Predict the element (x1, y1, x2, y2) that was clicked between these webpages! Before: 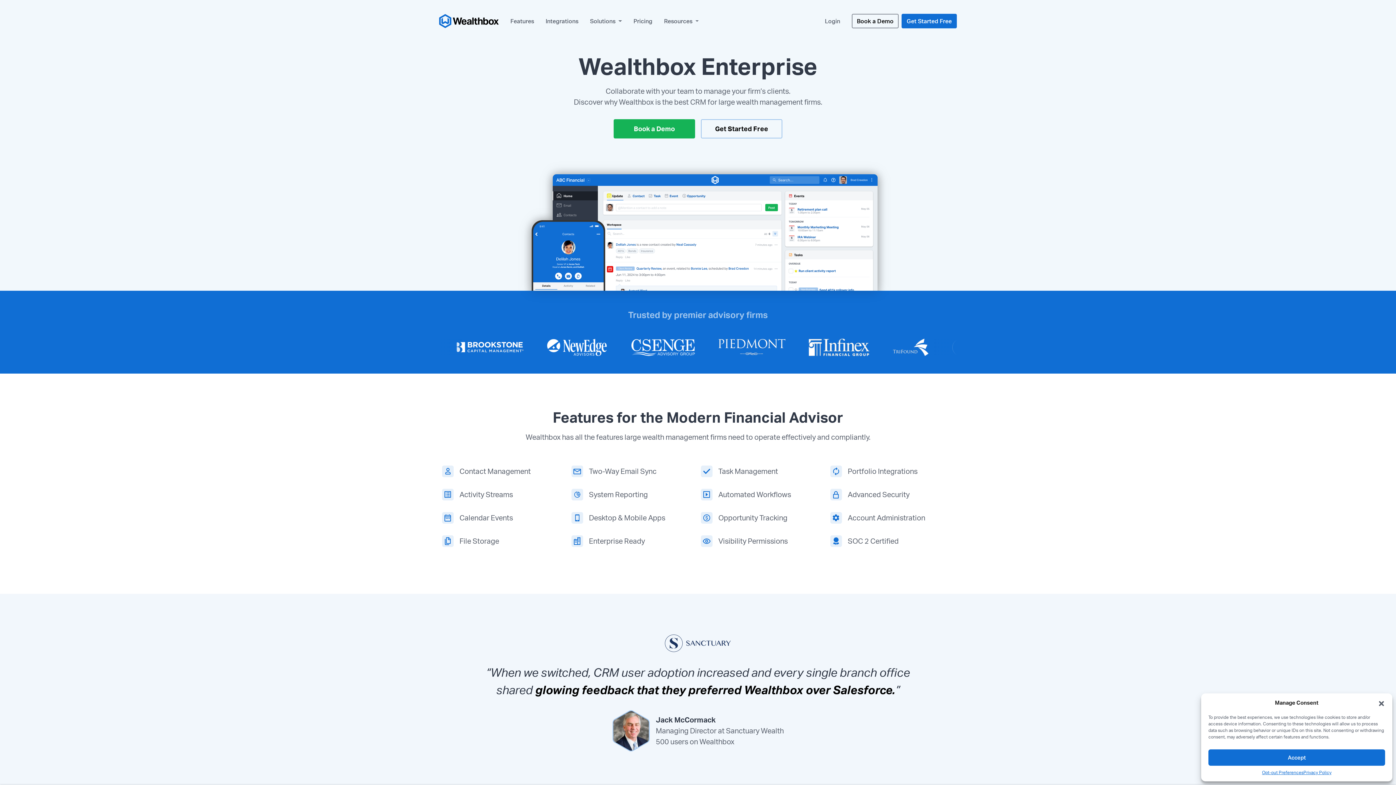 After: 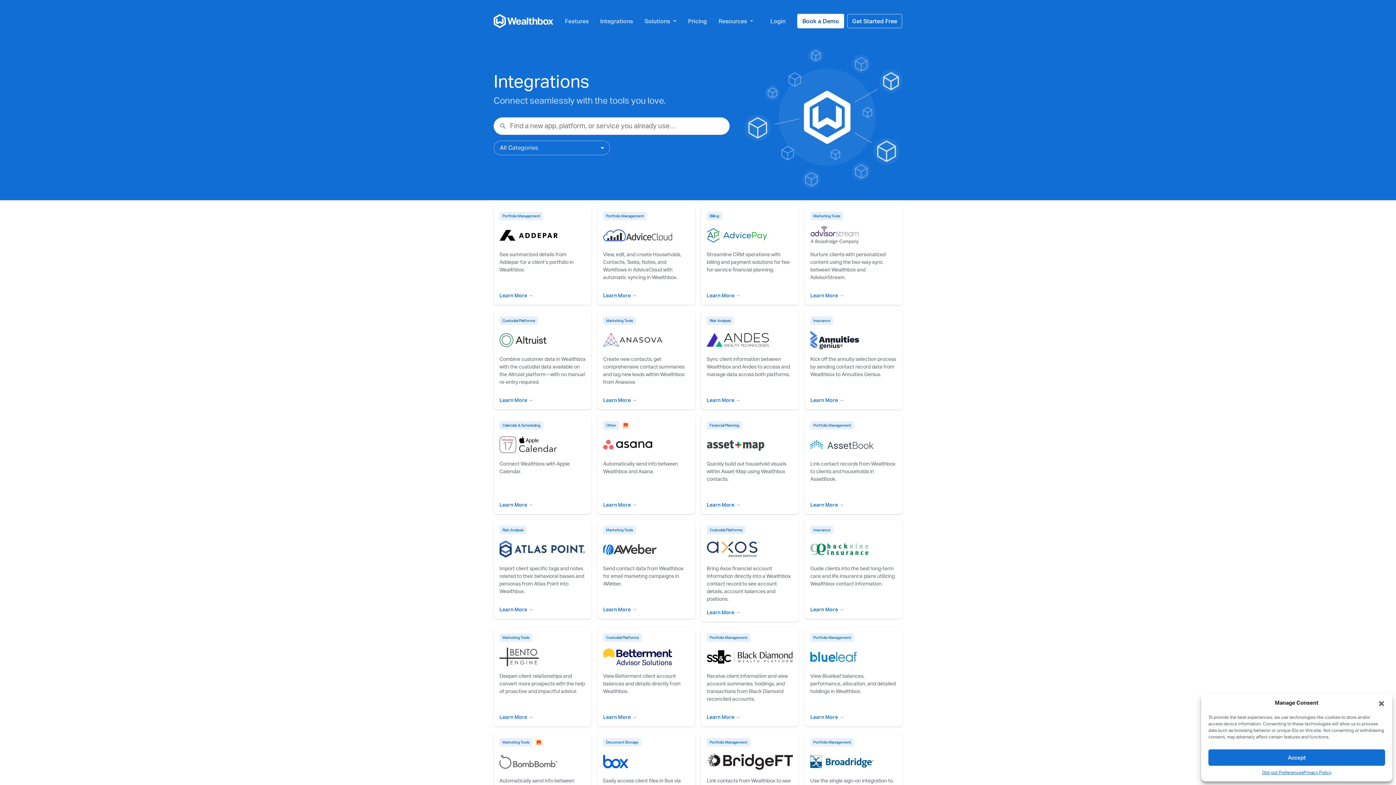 Action: label: Integrations bbox: (540, 13, 584, 28)